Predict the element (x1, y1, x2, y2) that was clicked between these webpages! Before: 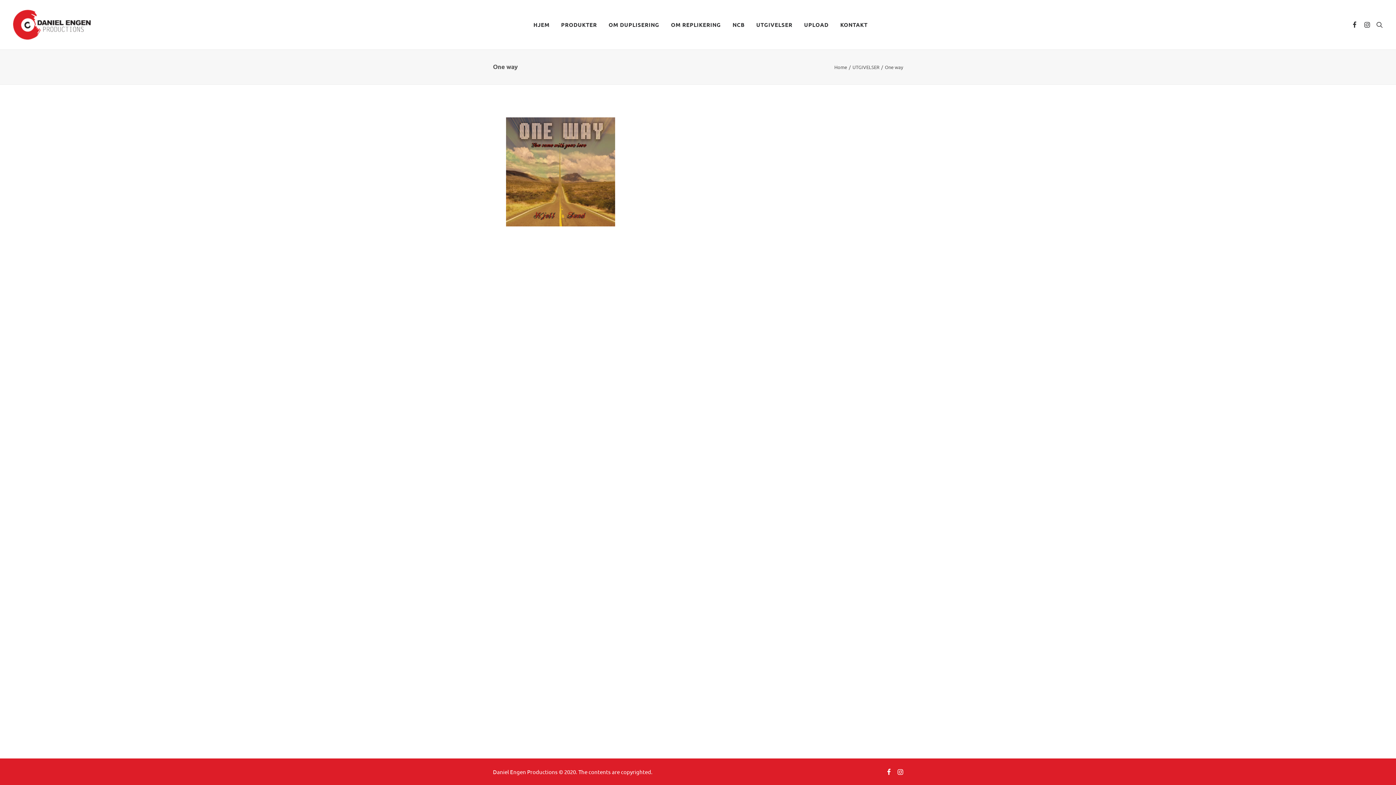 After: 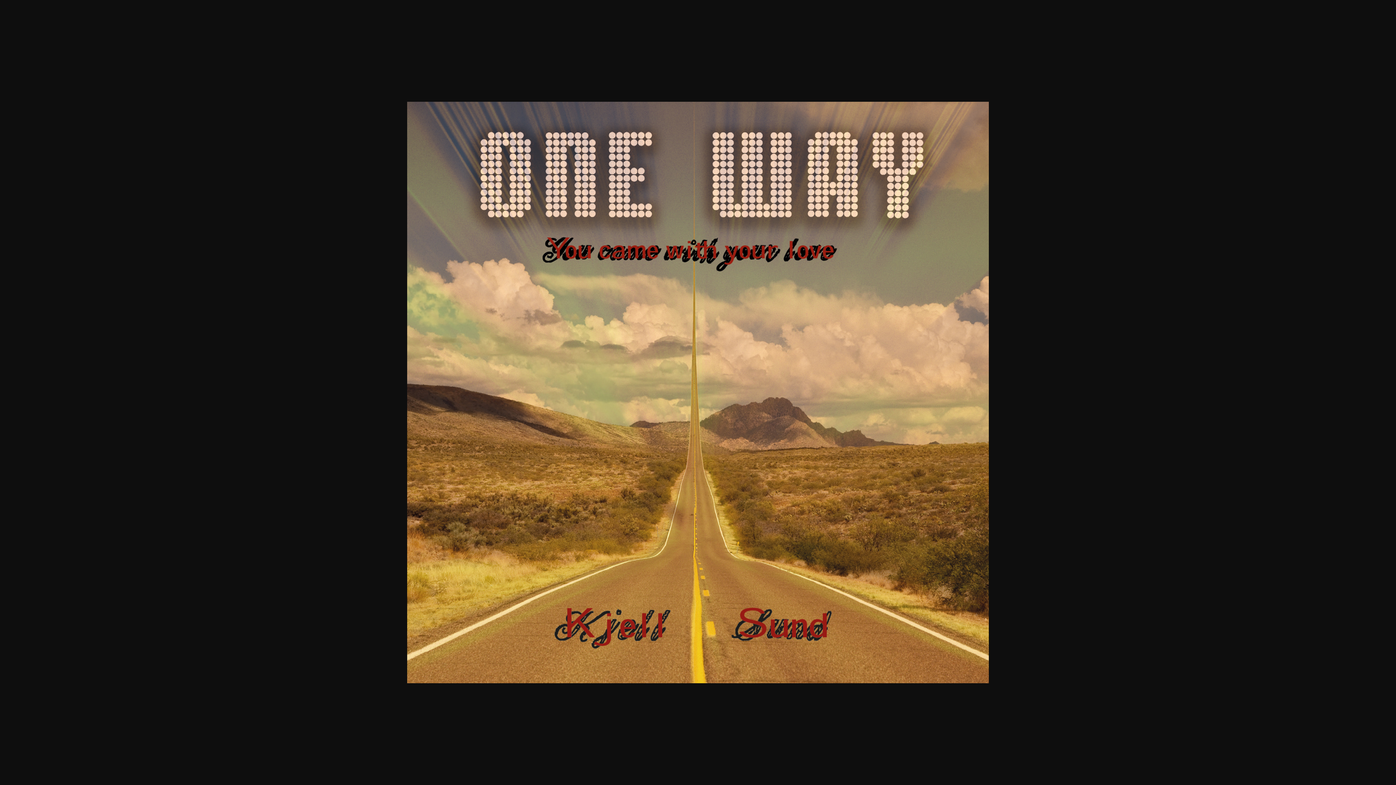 Action: bbox: (506, 220, 615, 227)